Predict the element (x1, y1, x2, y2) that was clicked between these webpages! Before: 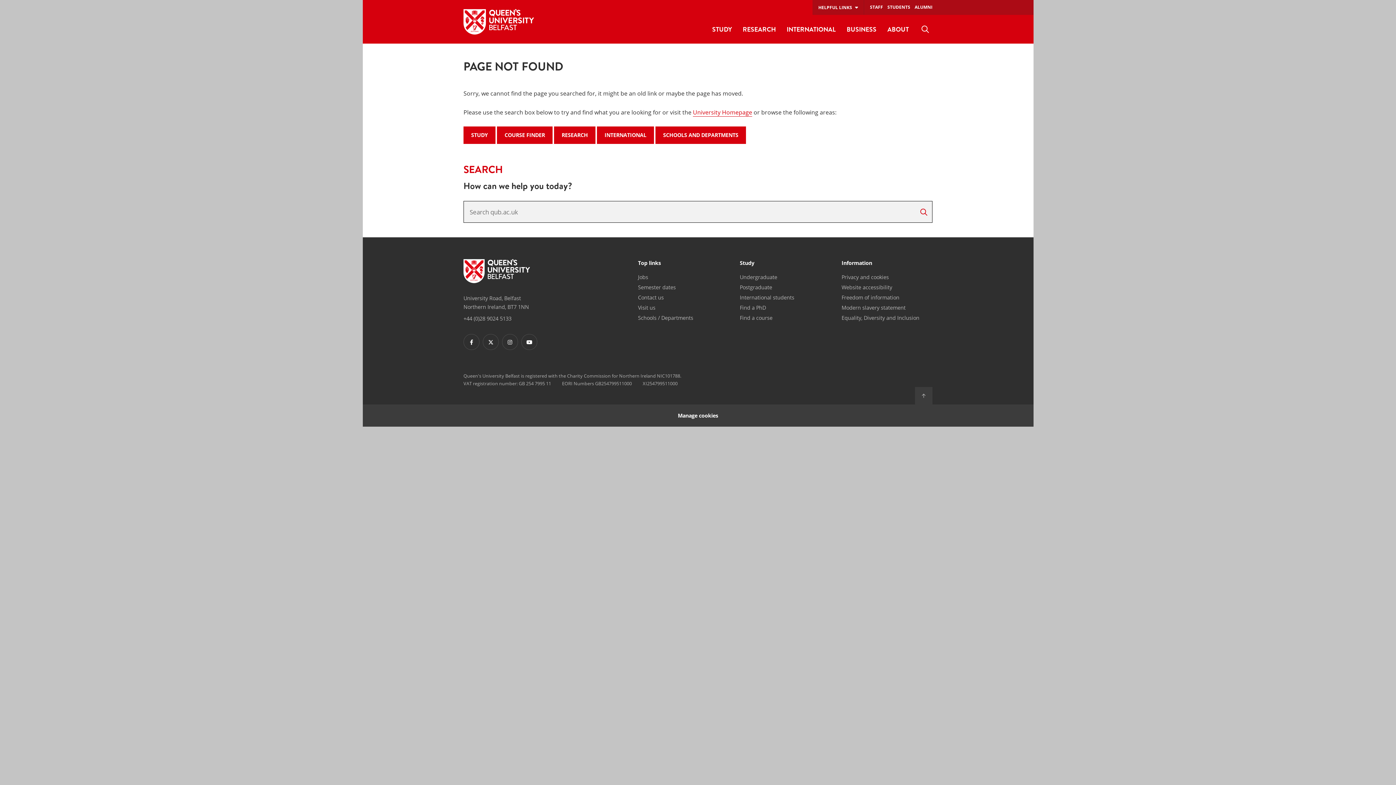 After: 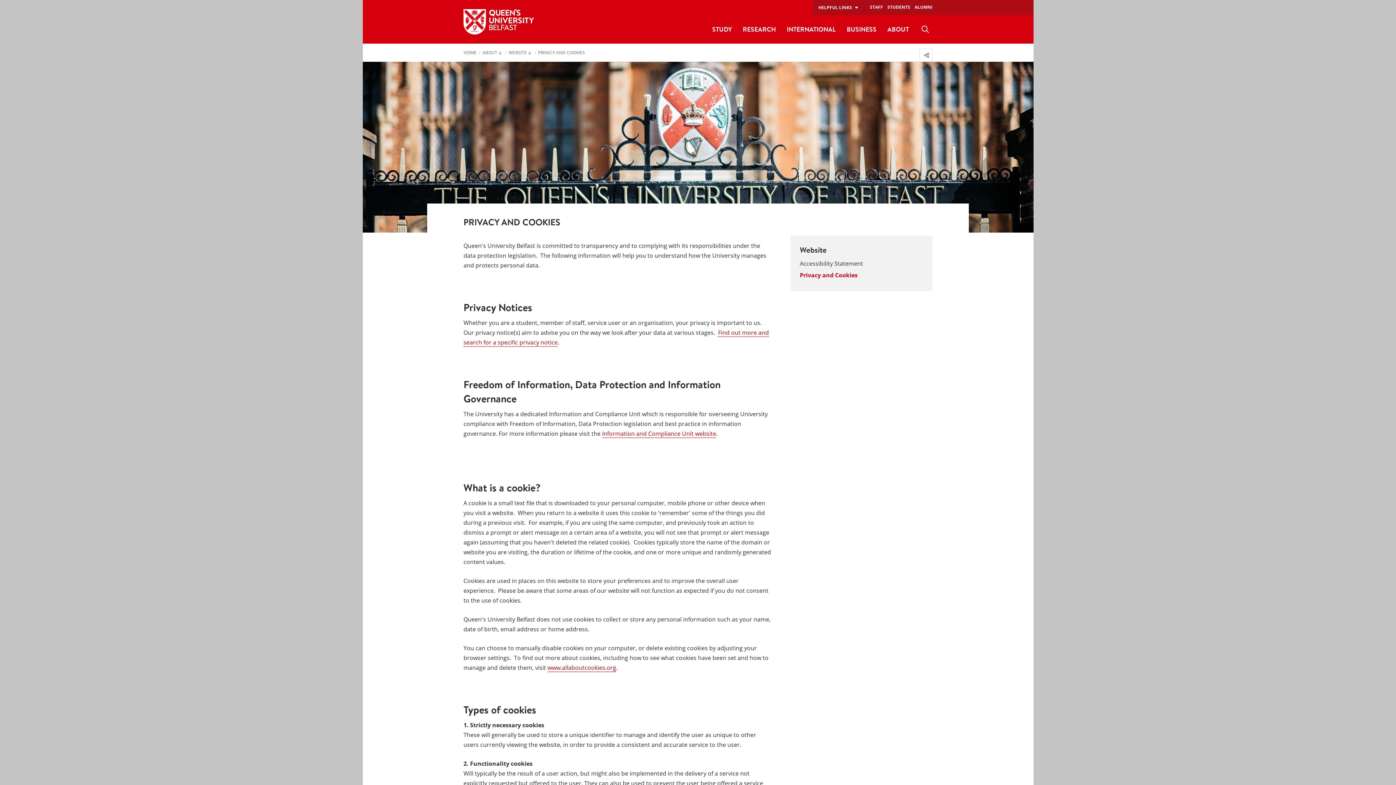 Action: bbox: (841, 273, 889, 281) label: Privacy and cookies